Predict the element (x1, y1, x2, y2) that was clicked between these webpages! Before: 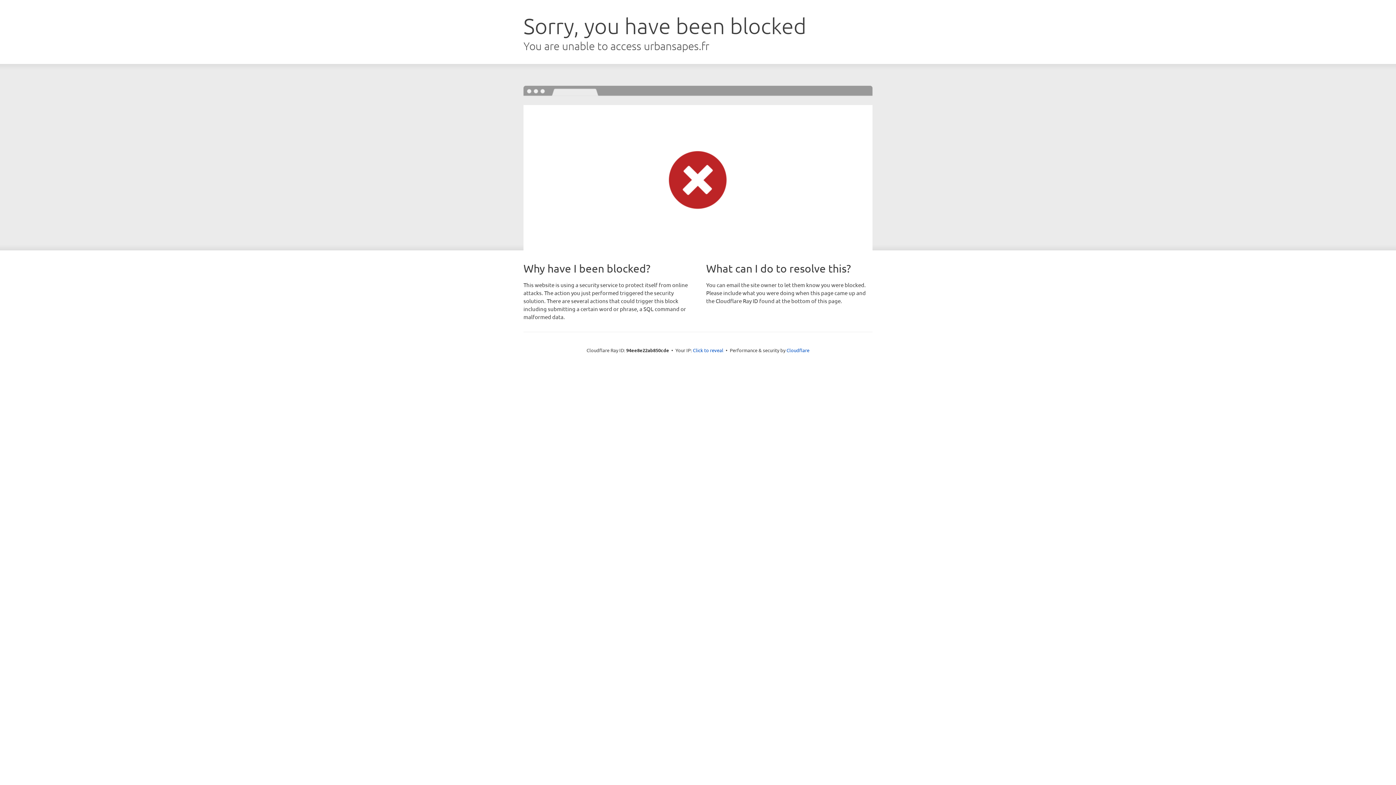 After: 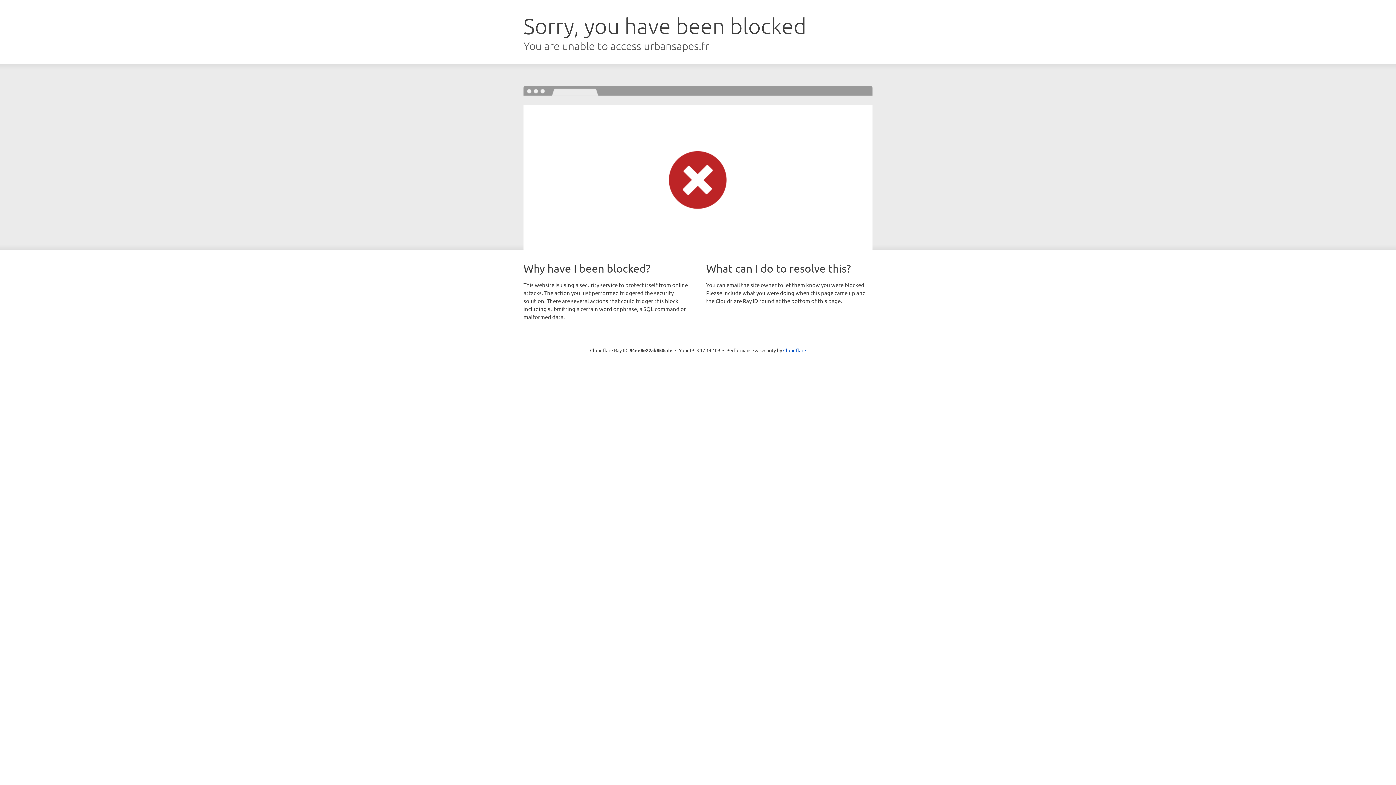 Action: label: Click to reveal bbox: (693, 346, 723, 353)